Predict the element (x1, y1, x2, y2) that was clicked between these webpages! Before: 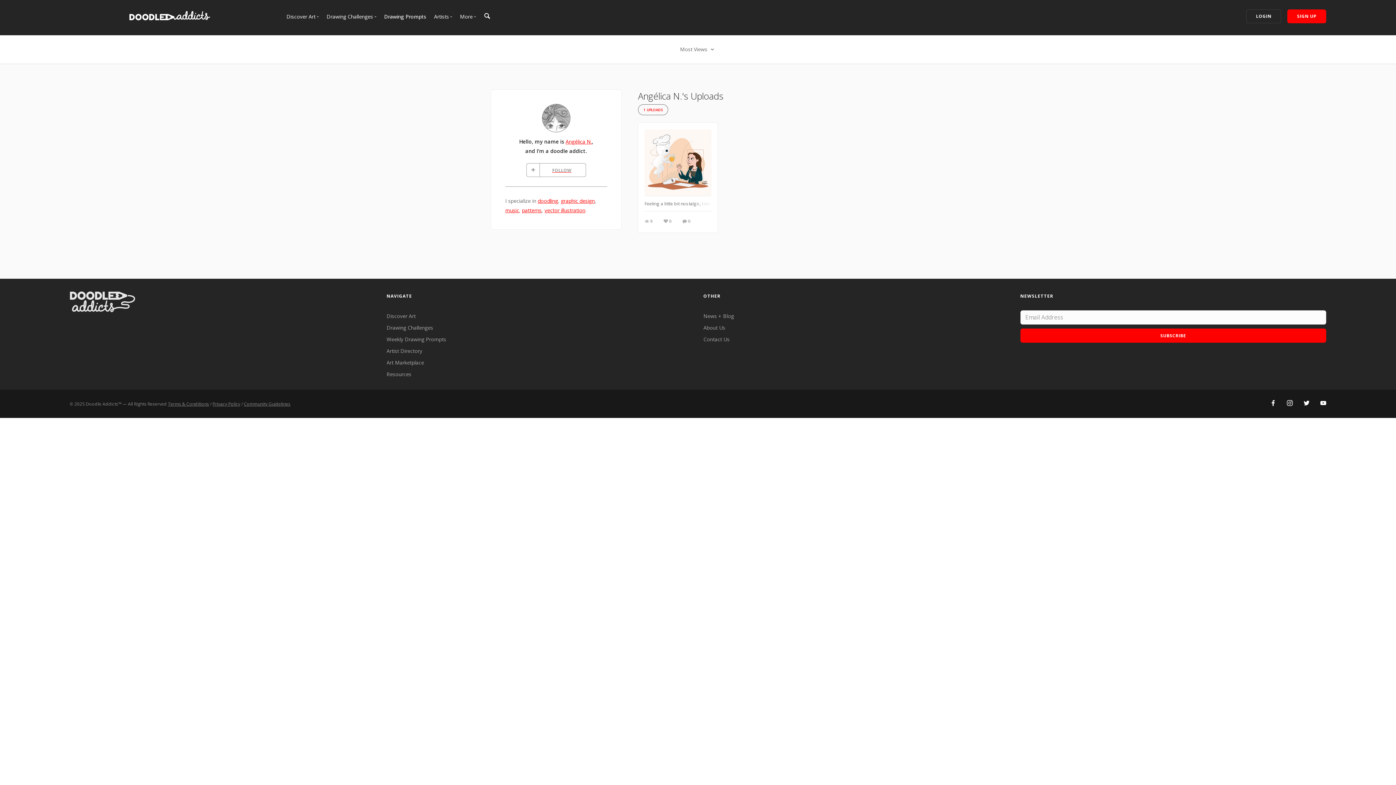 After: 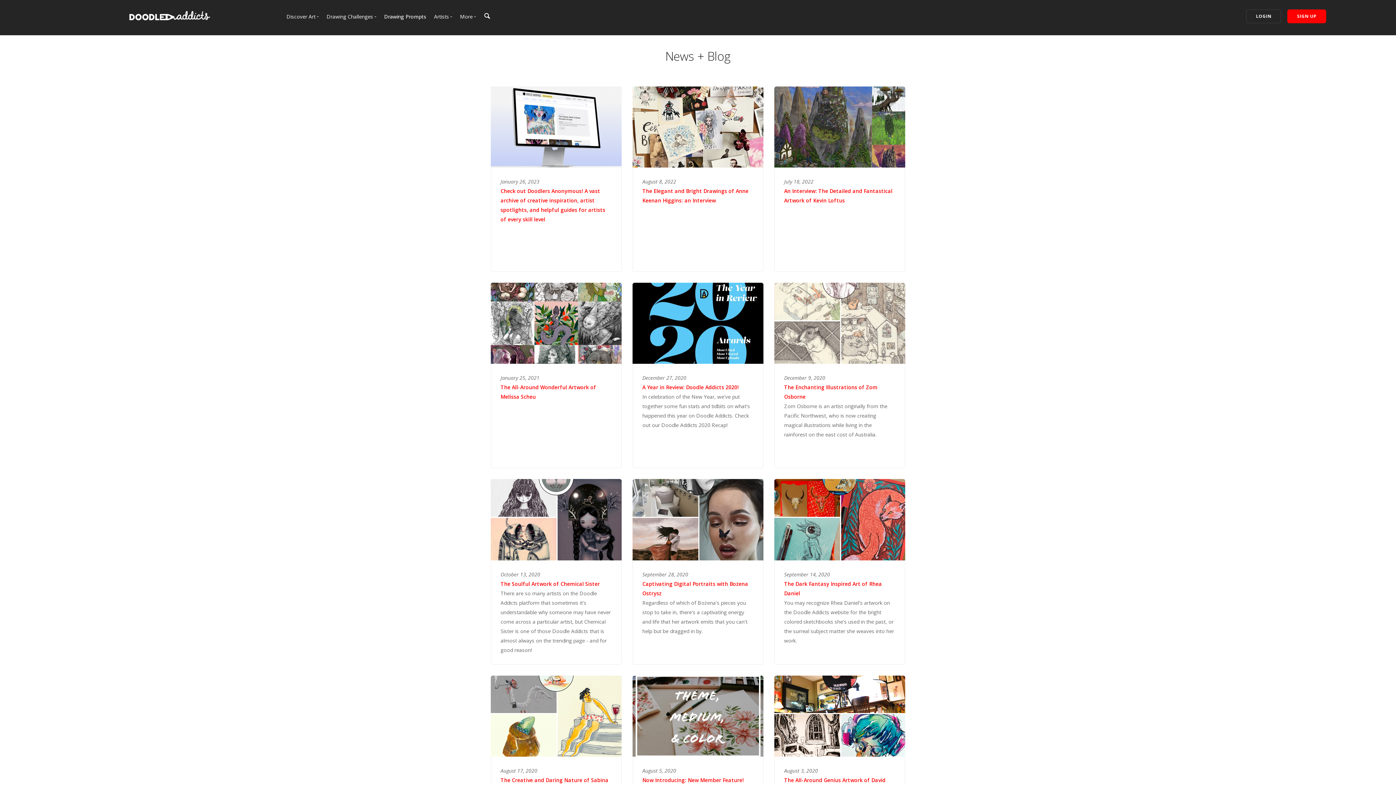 Action: label: News + Blog bbox: (703, 312, 734, 319)